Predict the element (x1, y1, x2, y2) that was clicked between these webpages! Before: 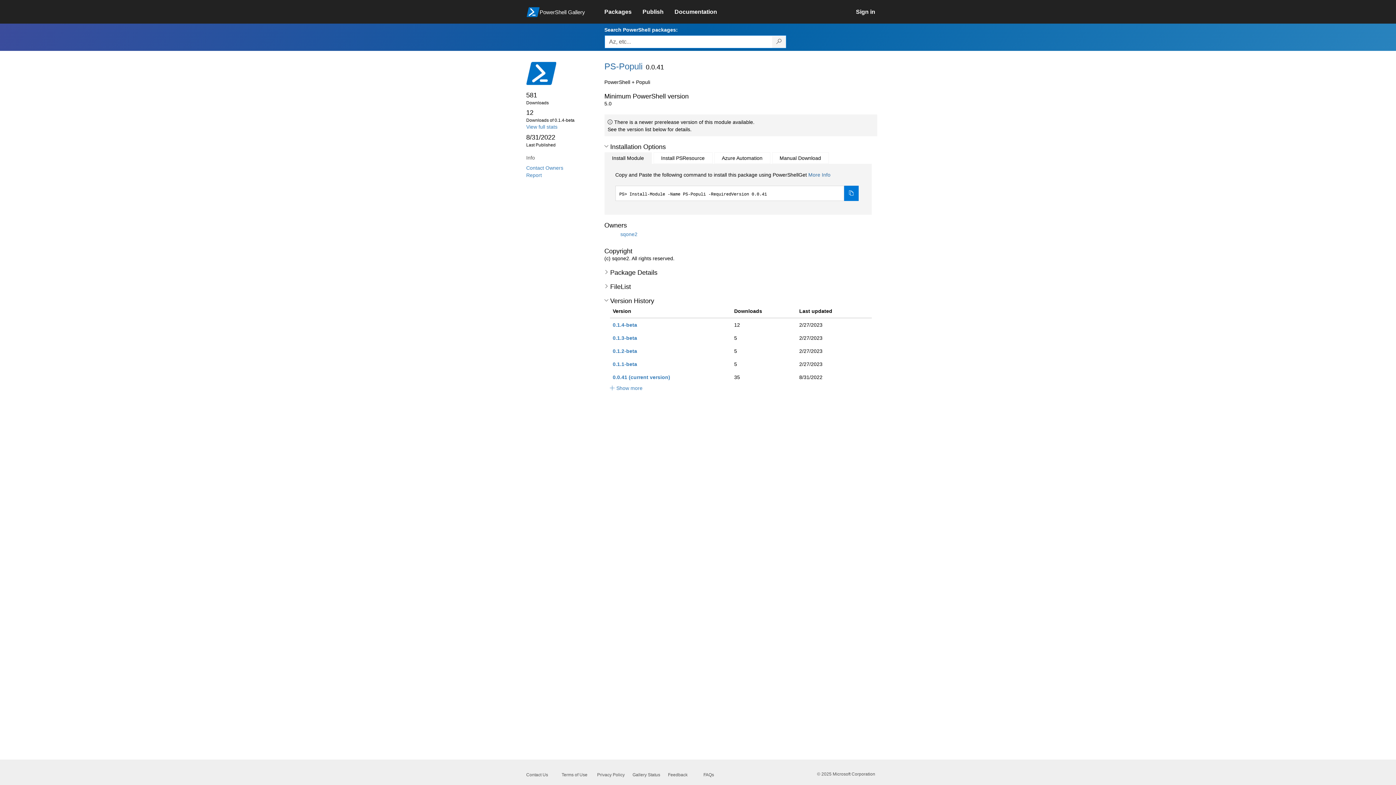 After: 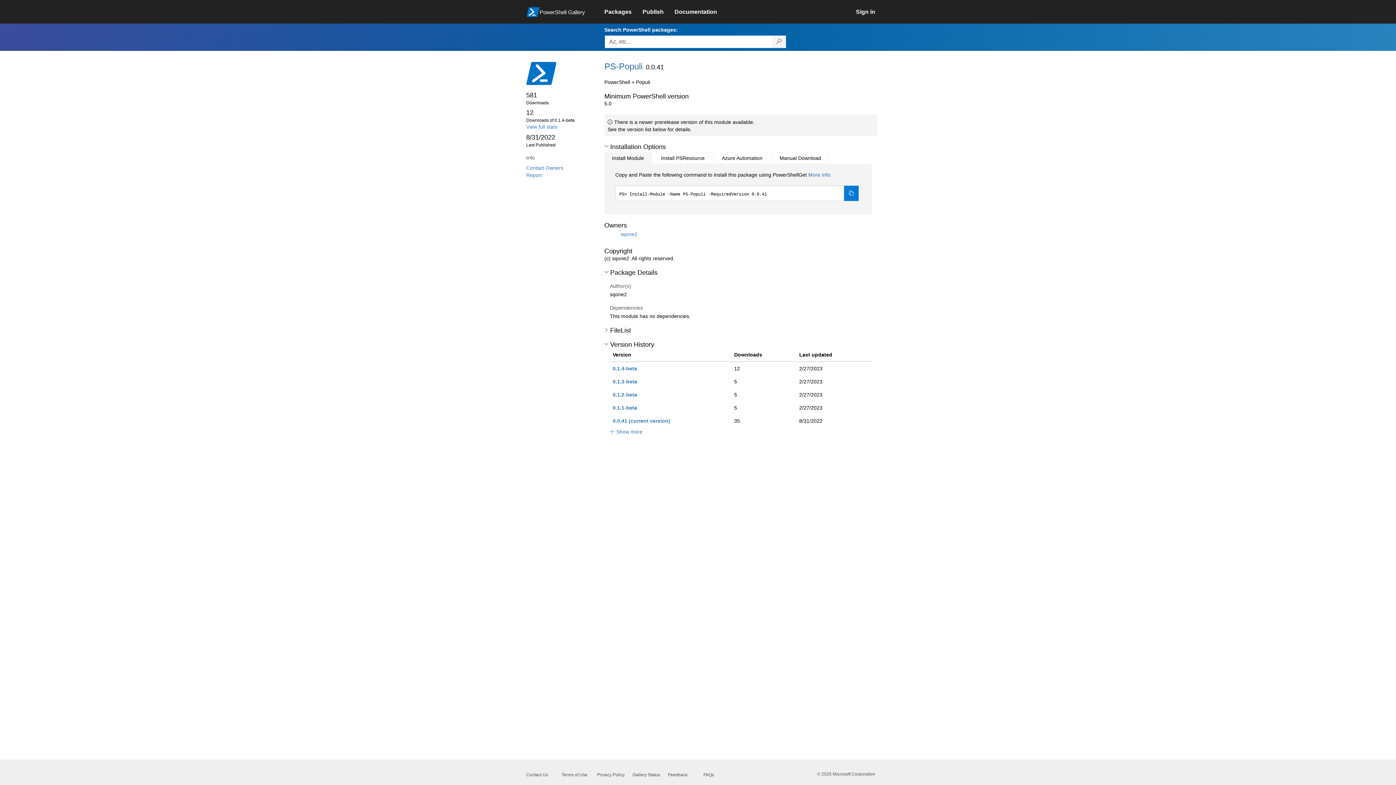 Action: bbox: (604, 269, 657, 276) label:  Package Details